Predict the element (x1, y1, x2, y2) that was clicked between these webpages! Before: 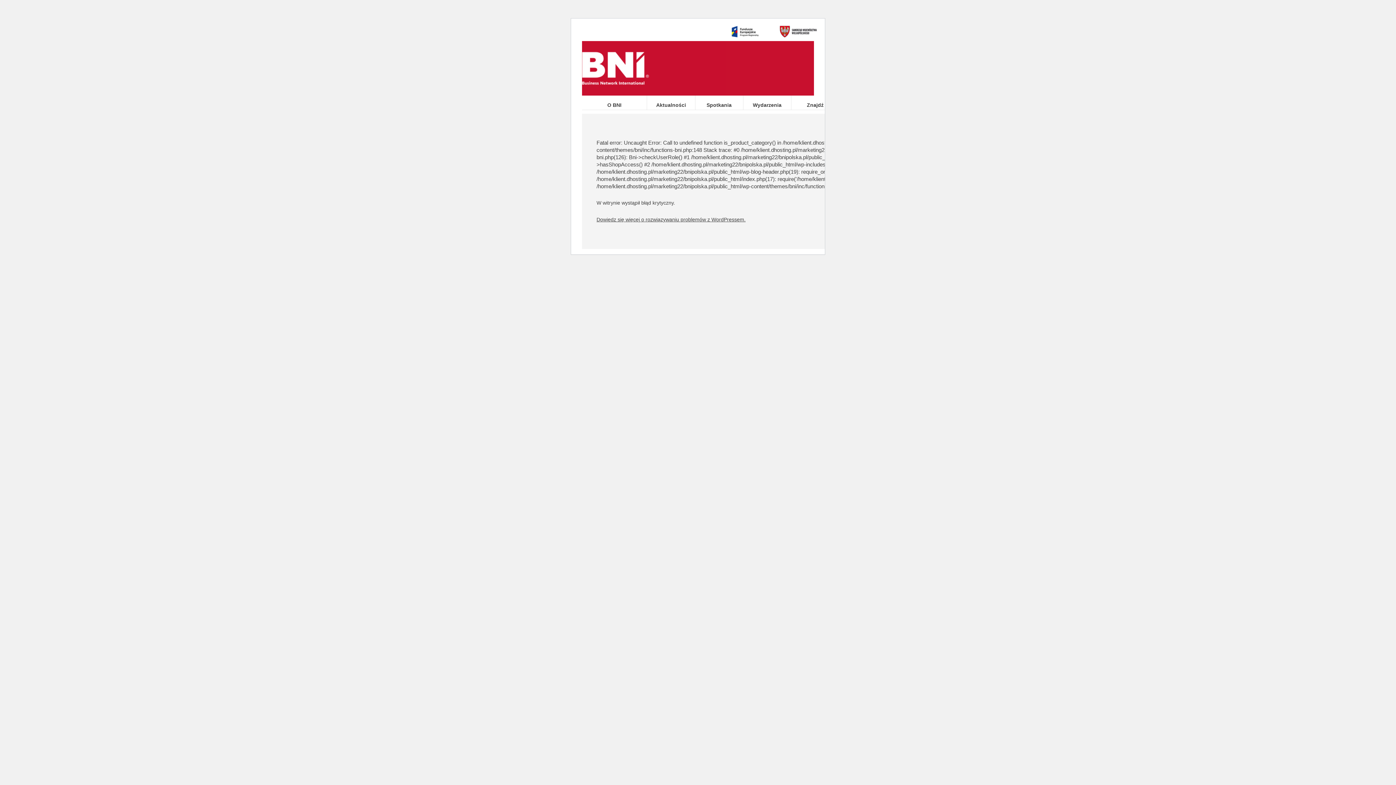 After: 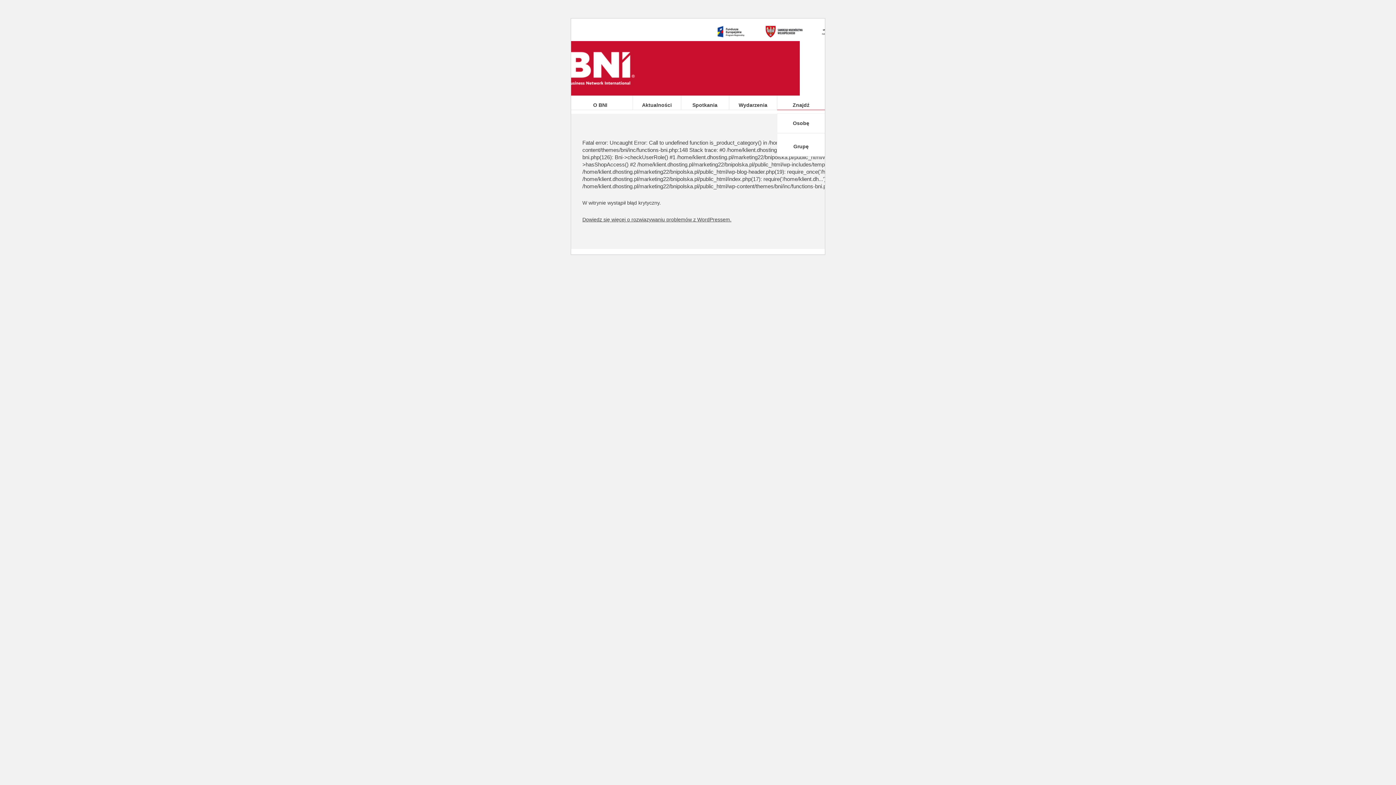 Action: label: Znajdź bbox: (791, 95, 839, 114)